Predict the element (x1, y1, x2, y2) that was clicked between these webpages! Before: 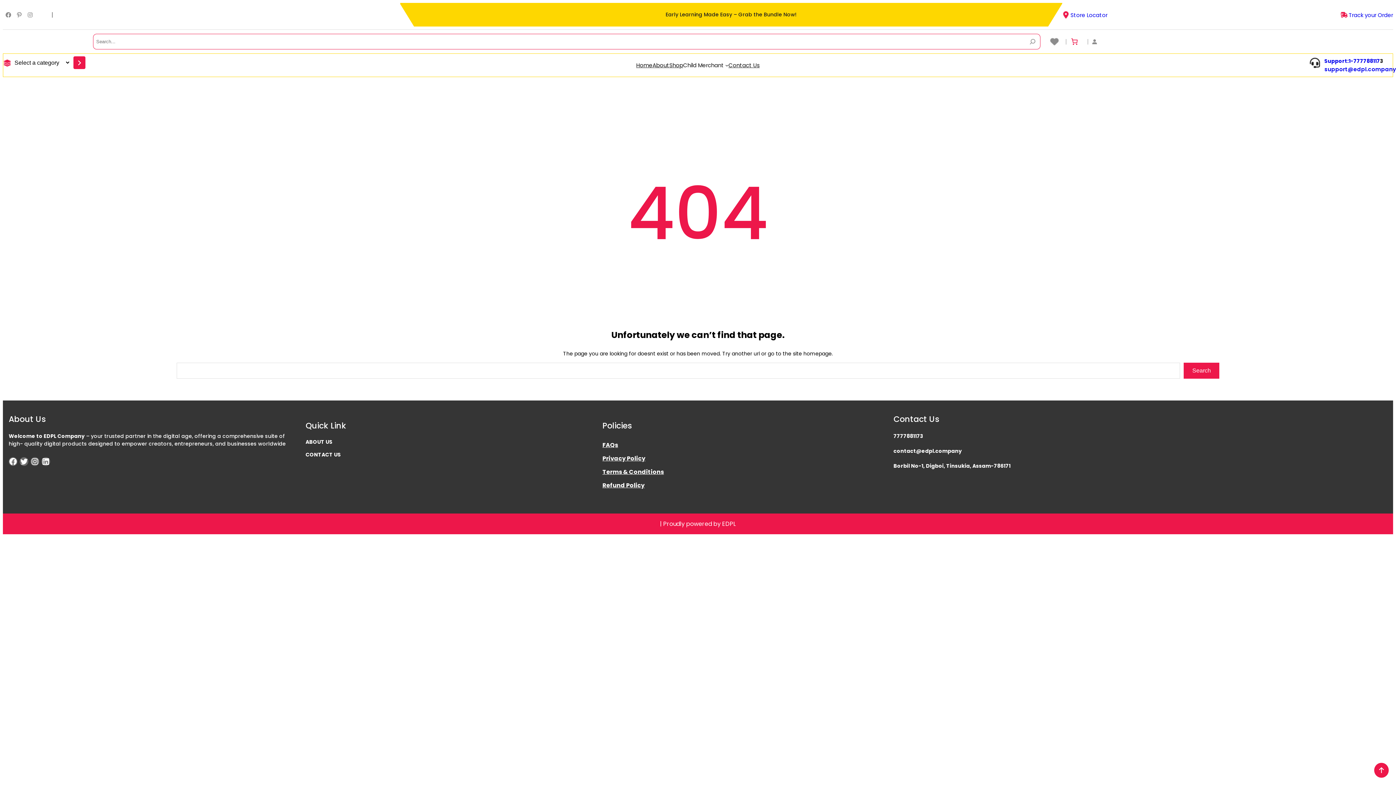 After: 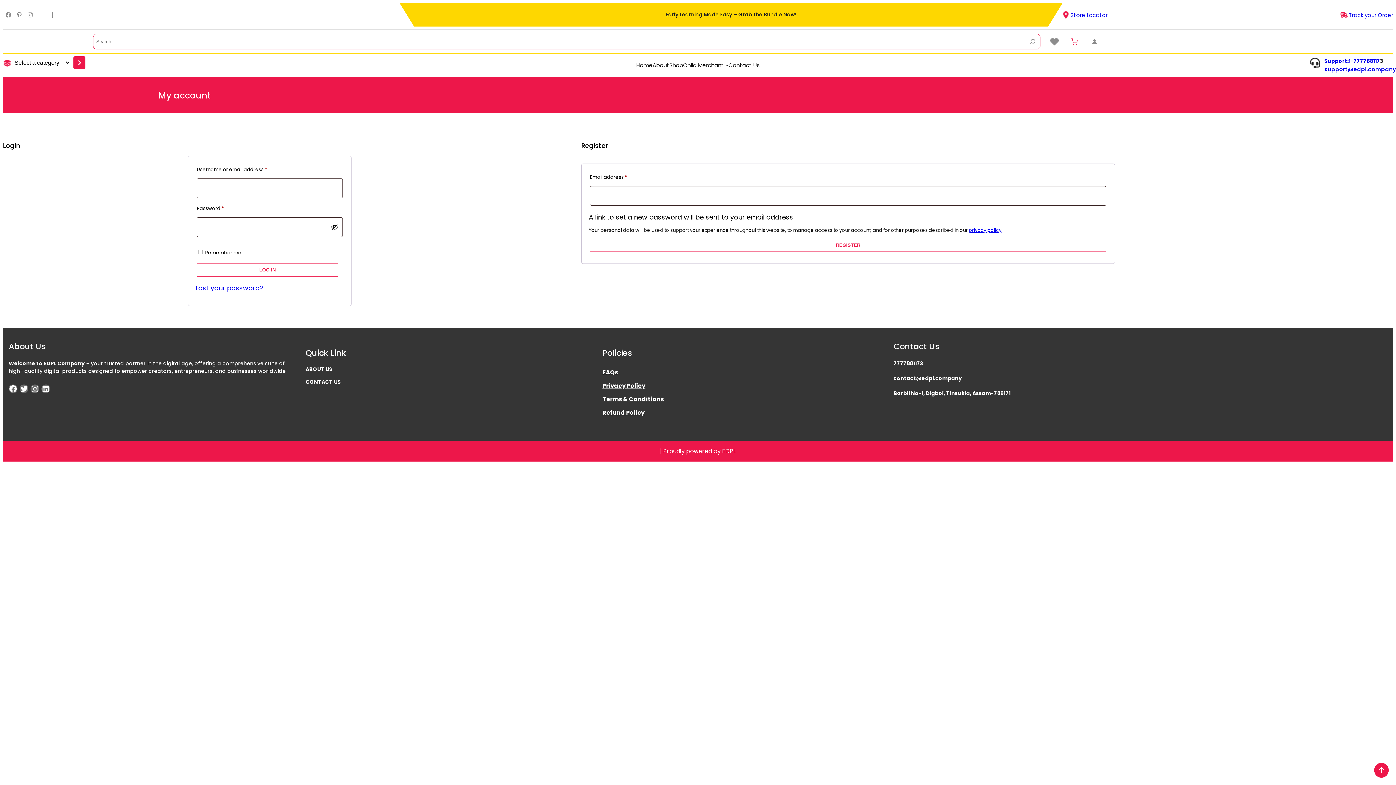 Action: bbox: (1088, 35, 1110, 48) label: Login